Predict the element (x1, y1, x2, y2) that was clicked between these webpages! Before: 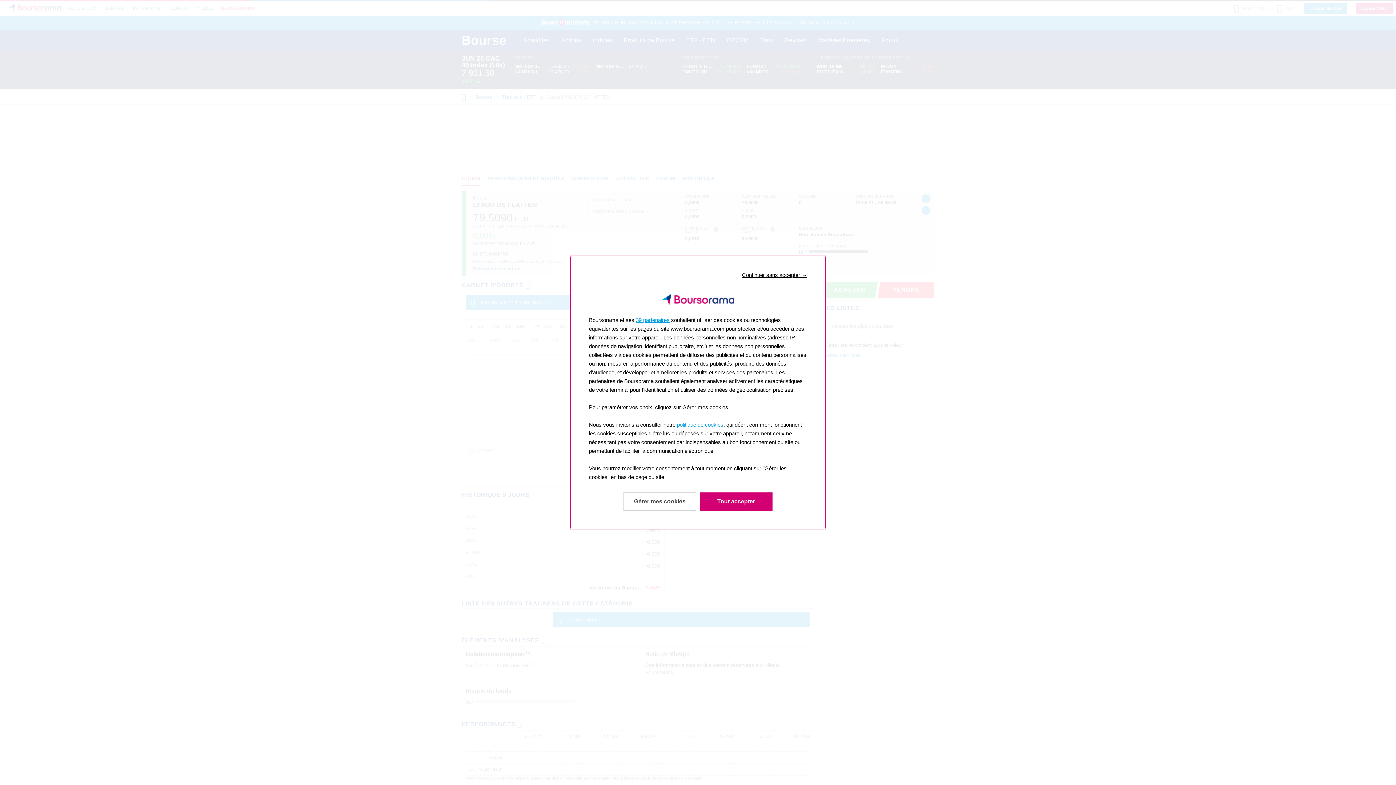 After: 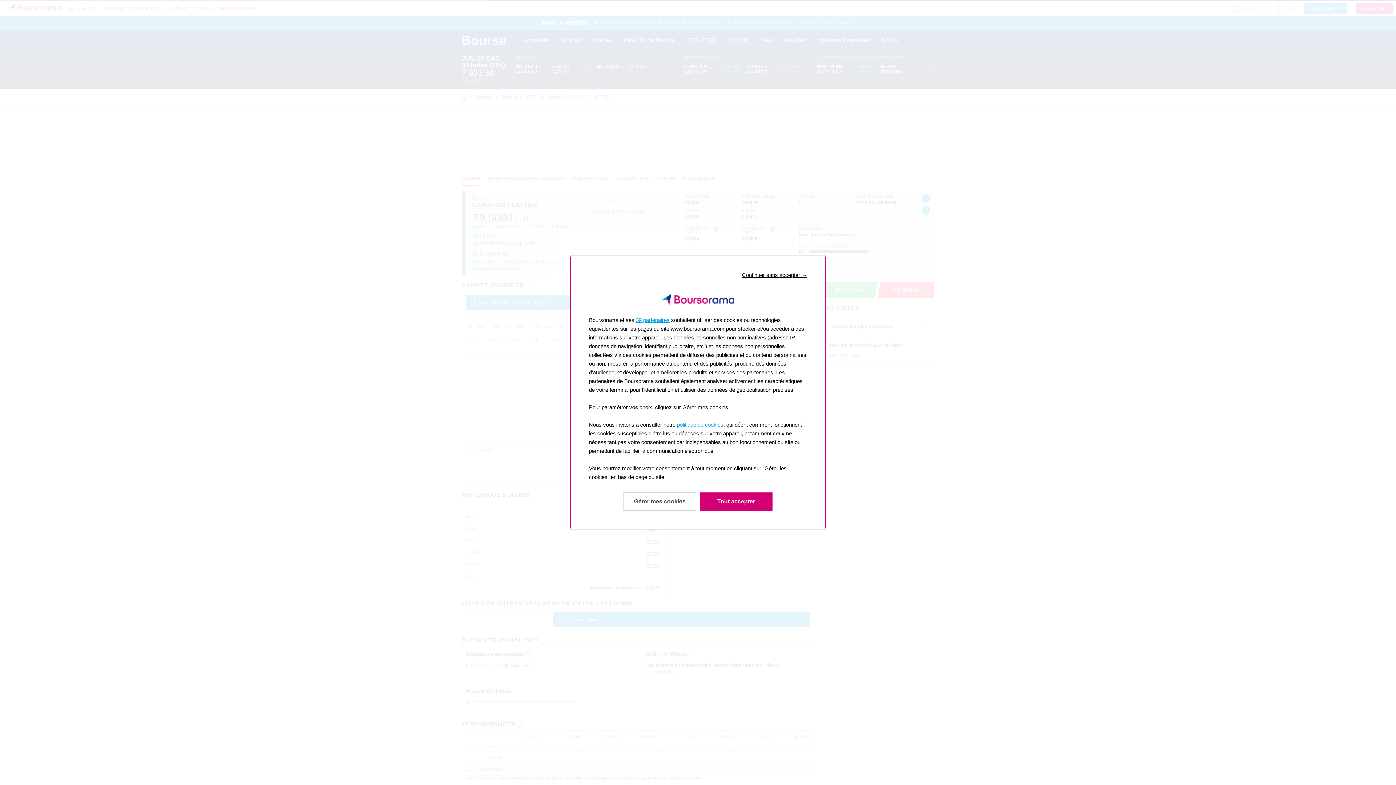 Action: label: politique de cookies bbox: (677, 421, 723, 428)